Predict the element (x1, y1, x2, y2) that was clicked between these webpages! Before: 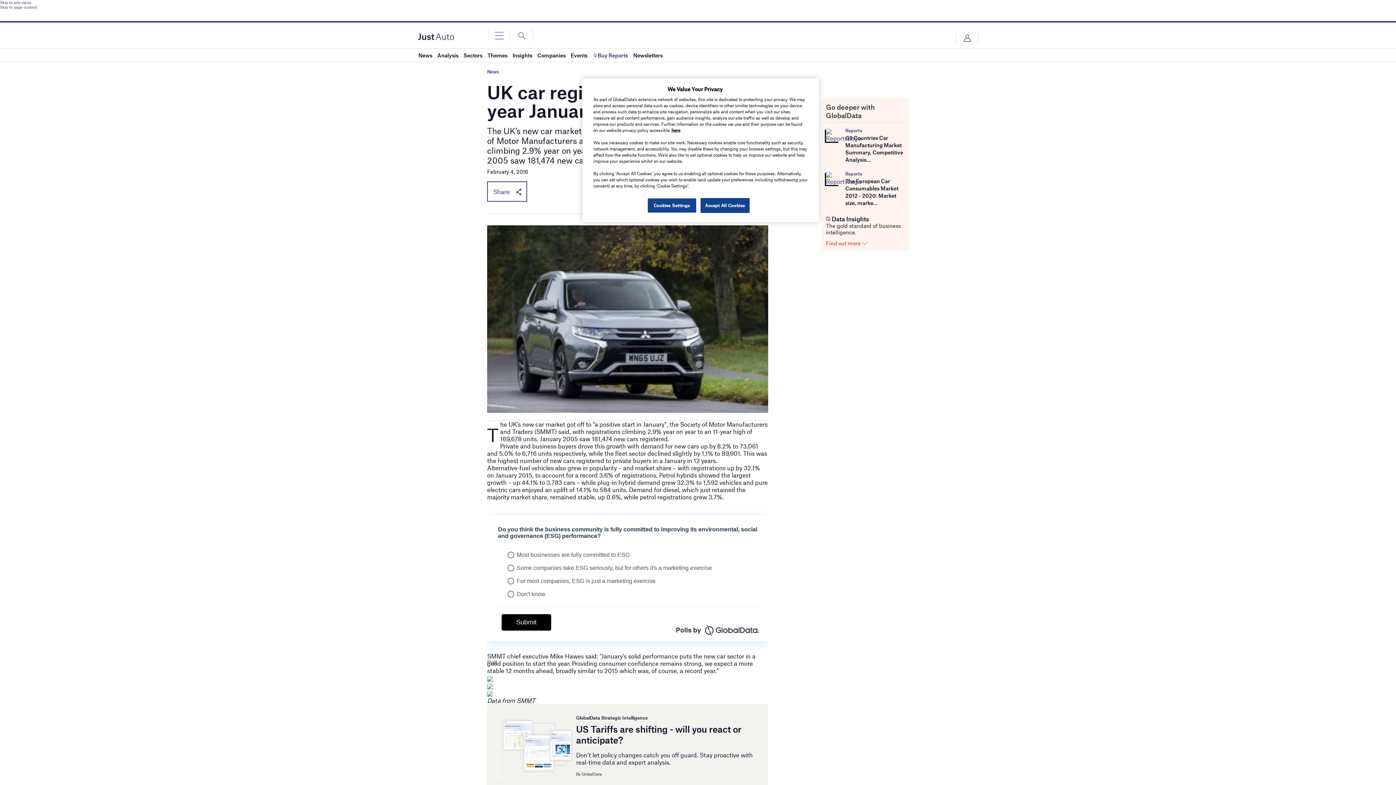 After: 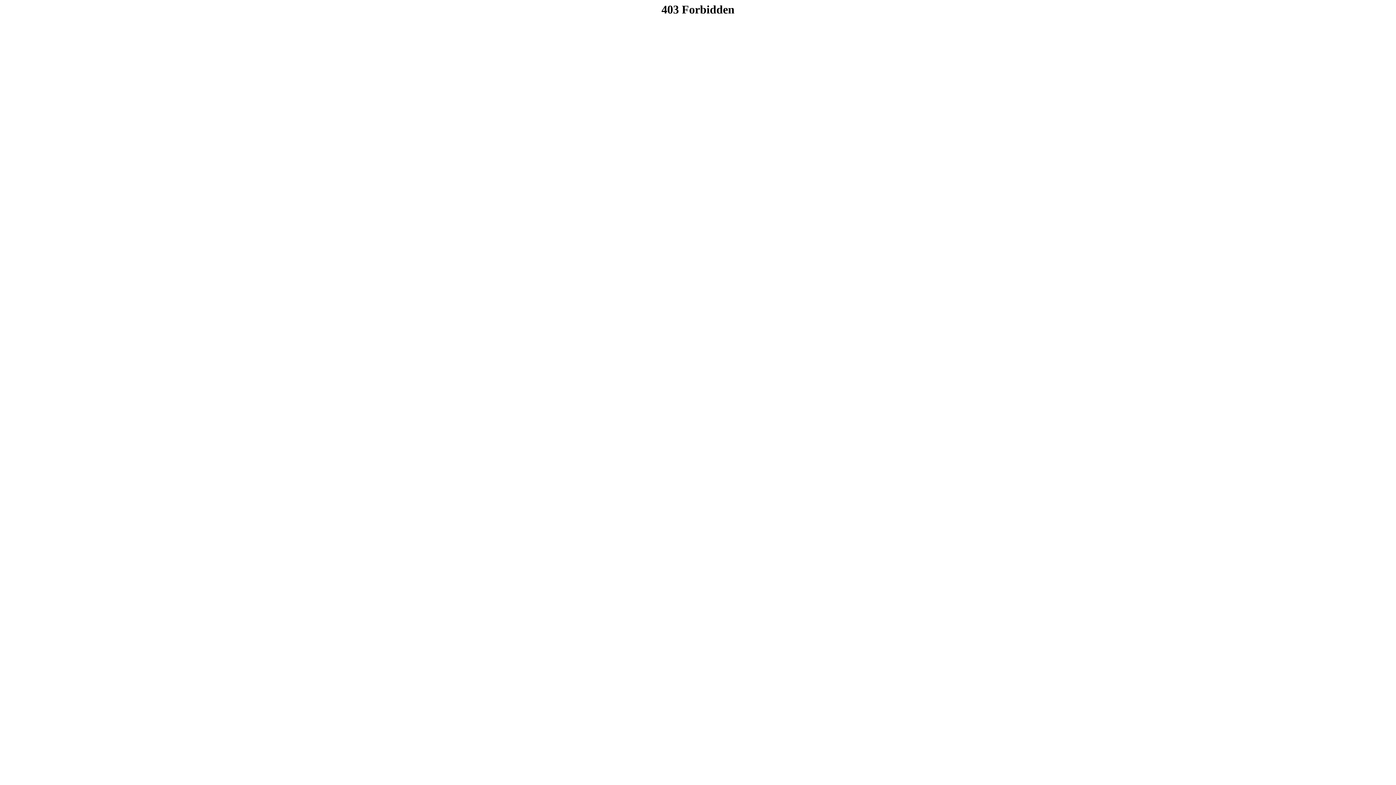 Action: bbox: (826, 174, 839, 181)